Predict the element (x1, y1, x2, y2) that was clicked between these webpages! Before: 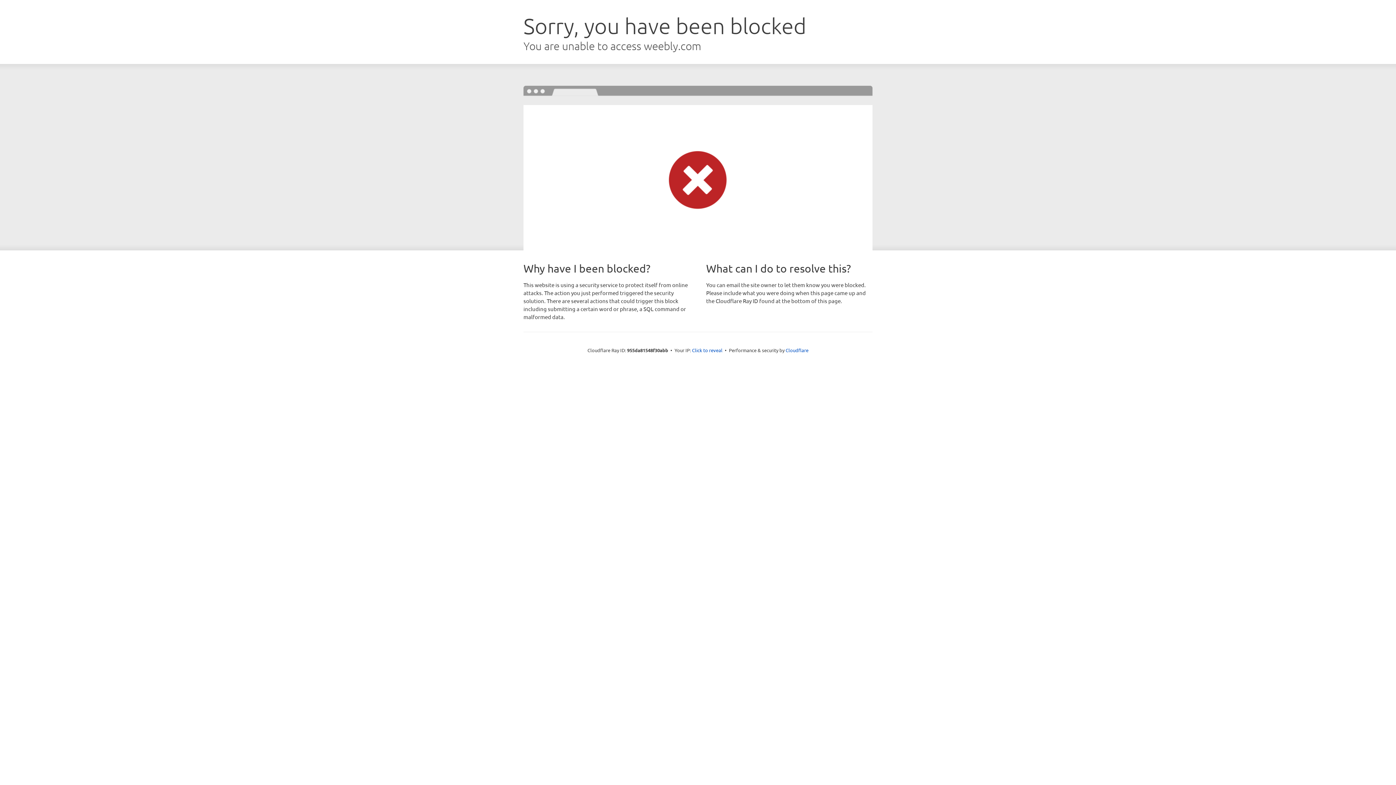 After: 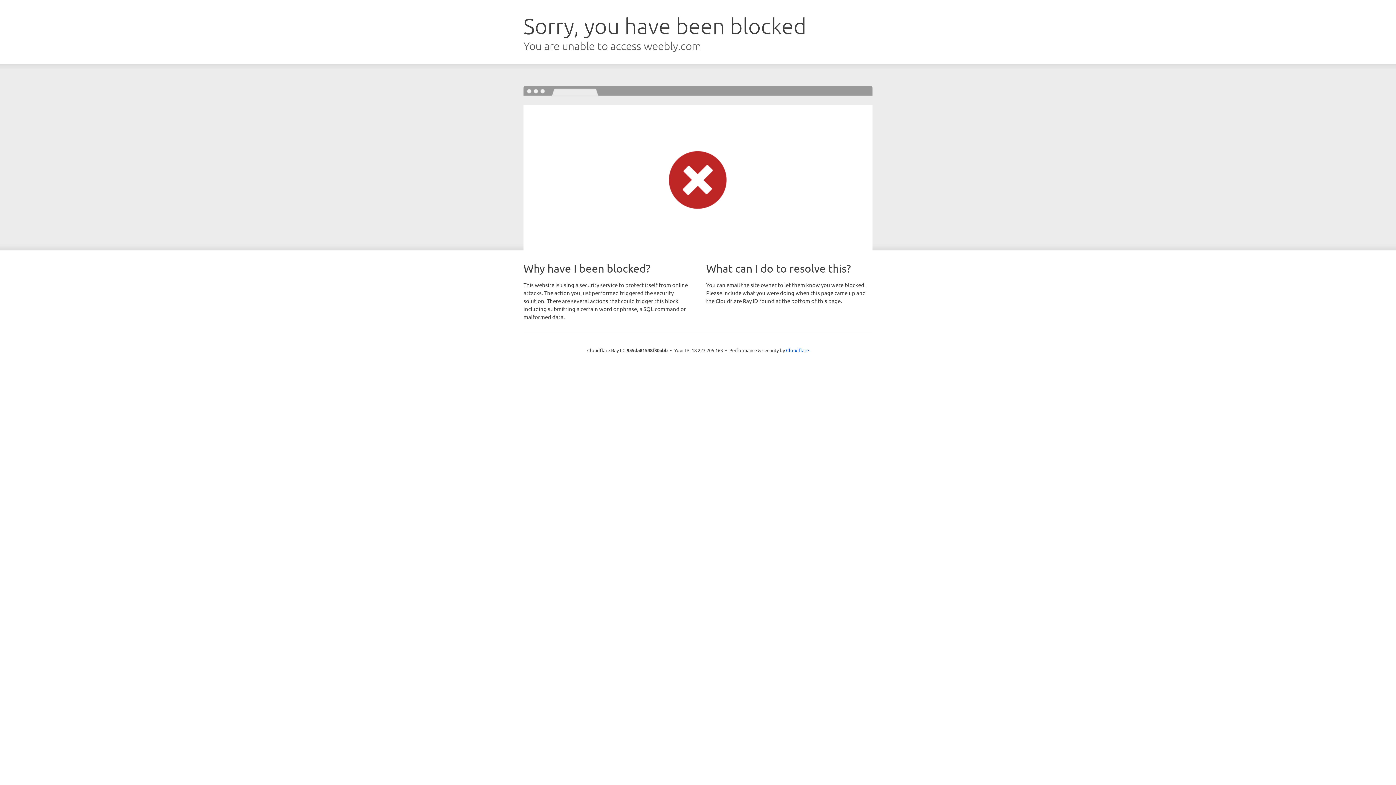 Action: label: Click to reveal bbox: (692, 346, 722, 353)